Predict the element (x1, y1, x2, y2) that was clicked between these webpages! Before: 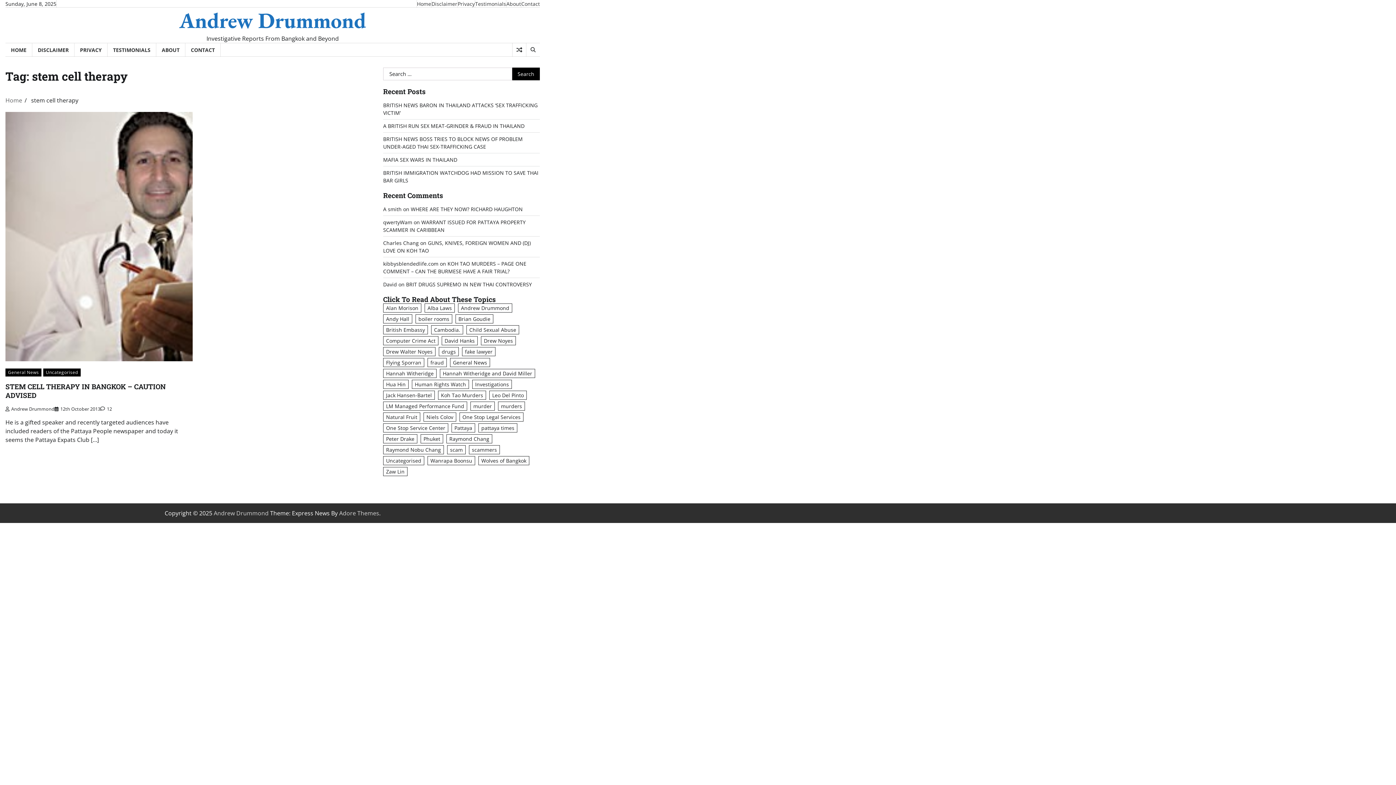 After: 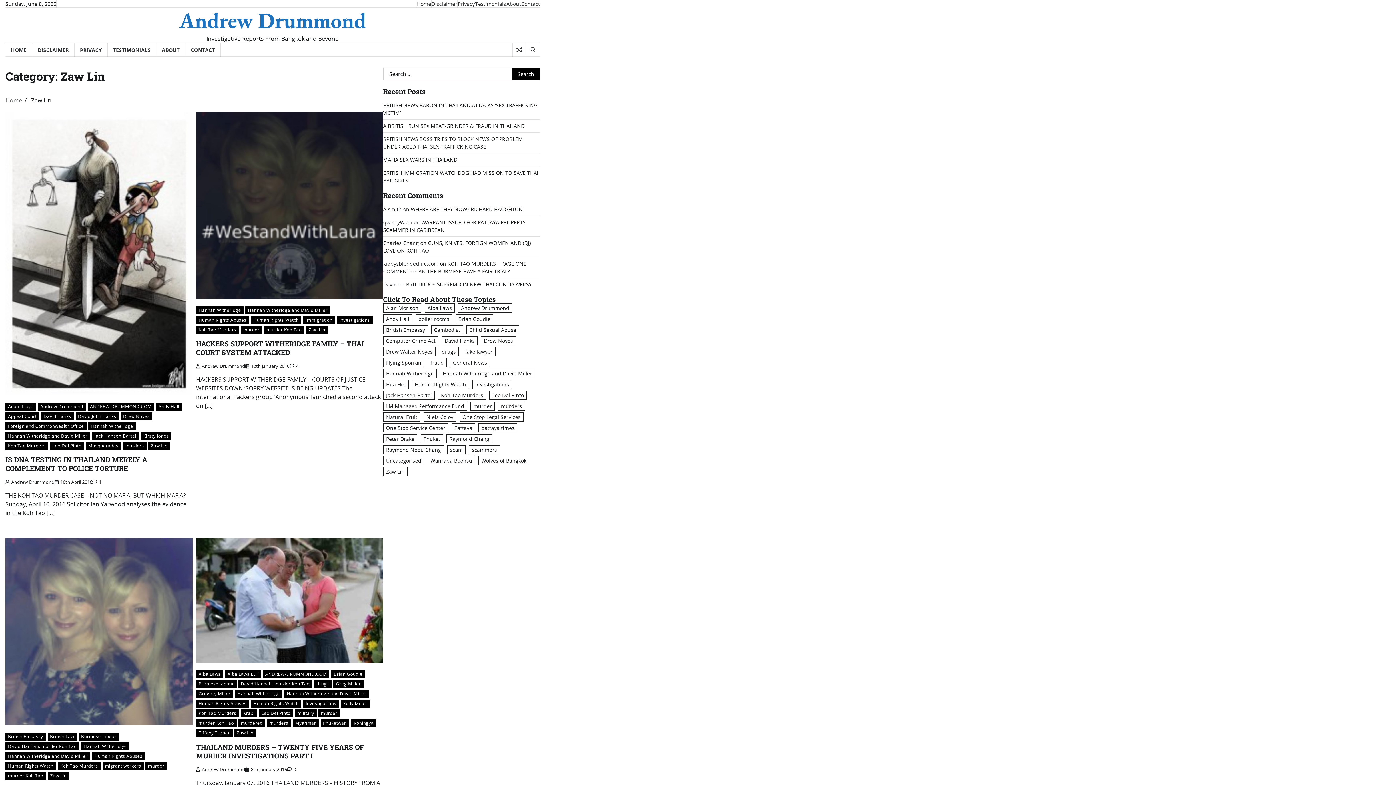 Action: bbox: (383, 467, 407, 476) label: Zaw Lin (15 items)